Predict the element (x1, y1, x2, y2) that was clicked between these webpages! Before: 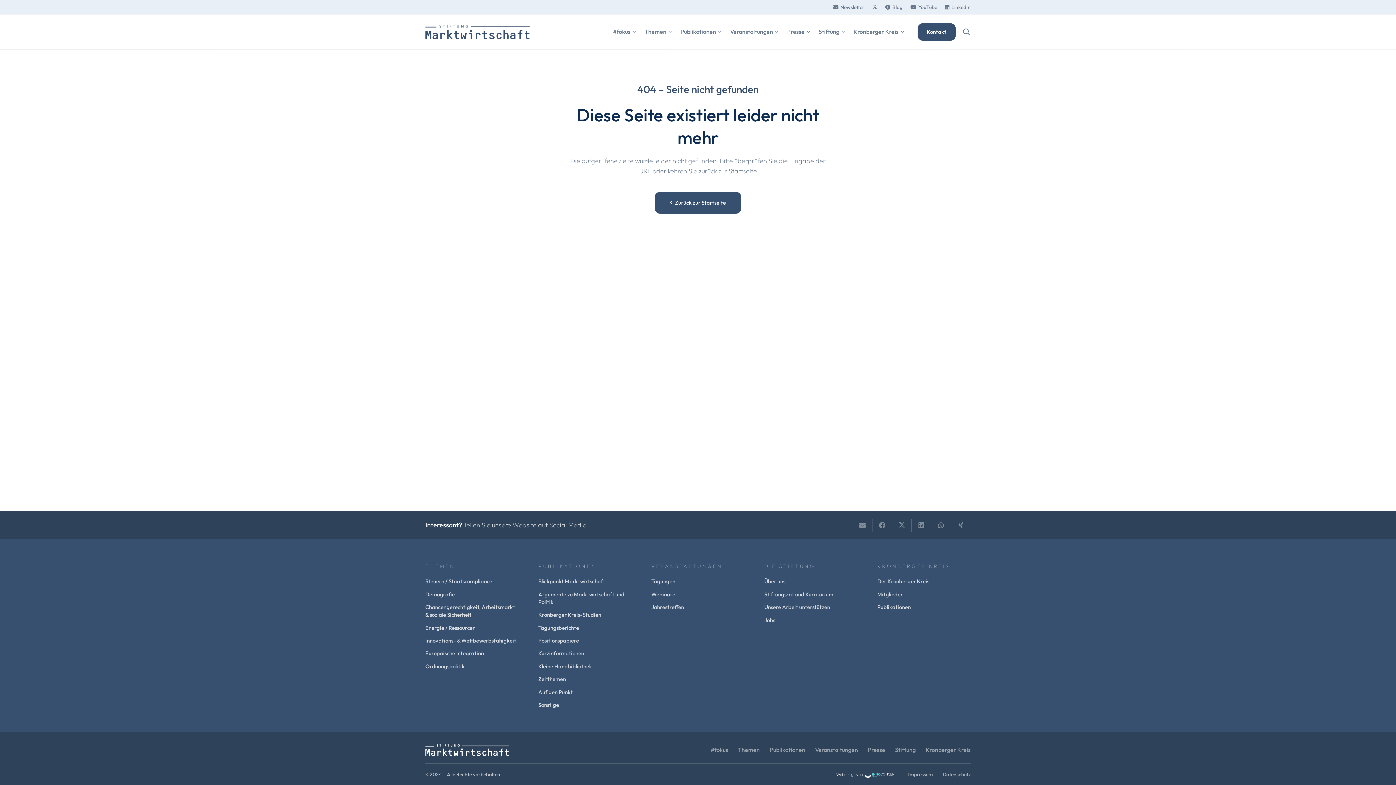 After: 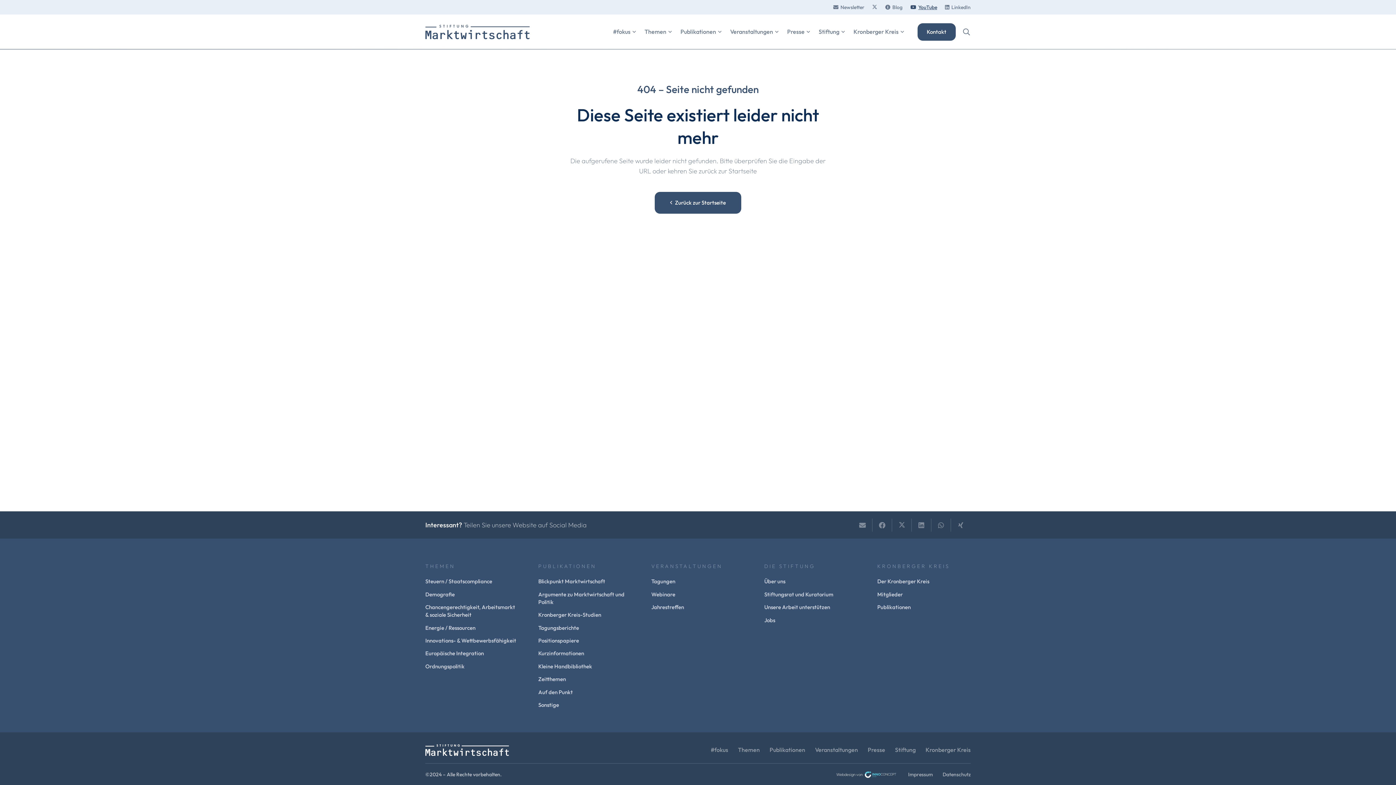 Action: label: YouTube bbox: (910, 3, 937, 10)